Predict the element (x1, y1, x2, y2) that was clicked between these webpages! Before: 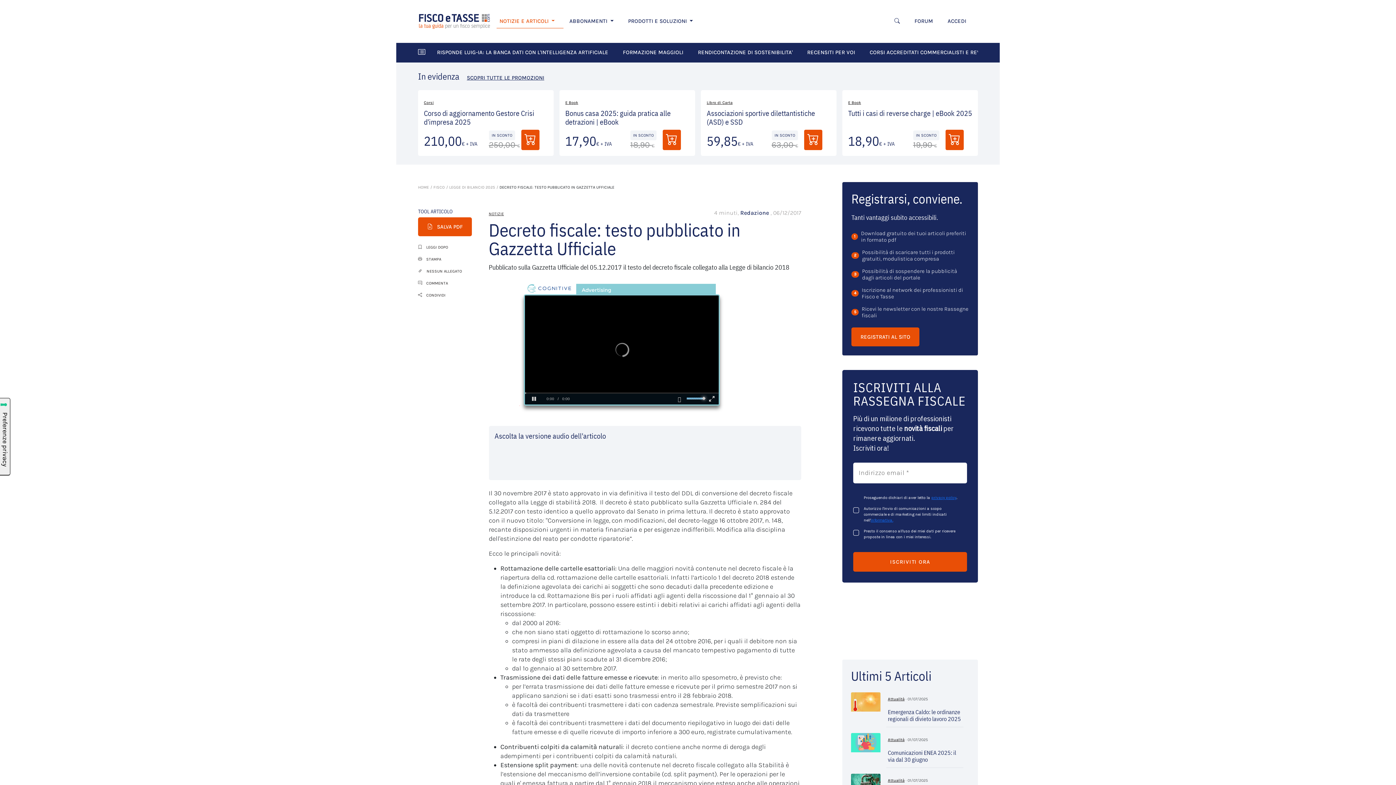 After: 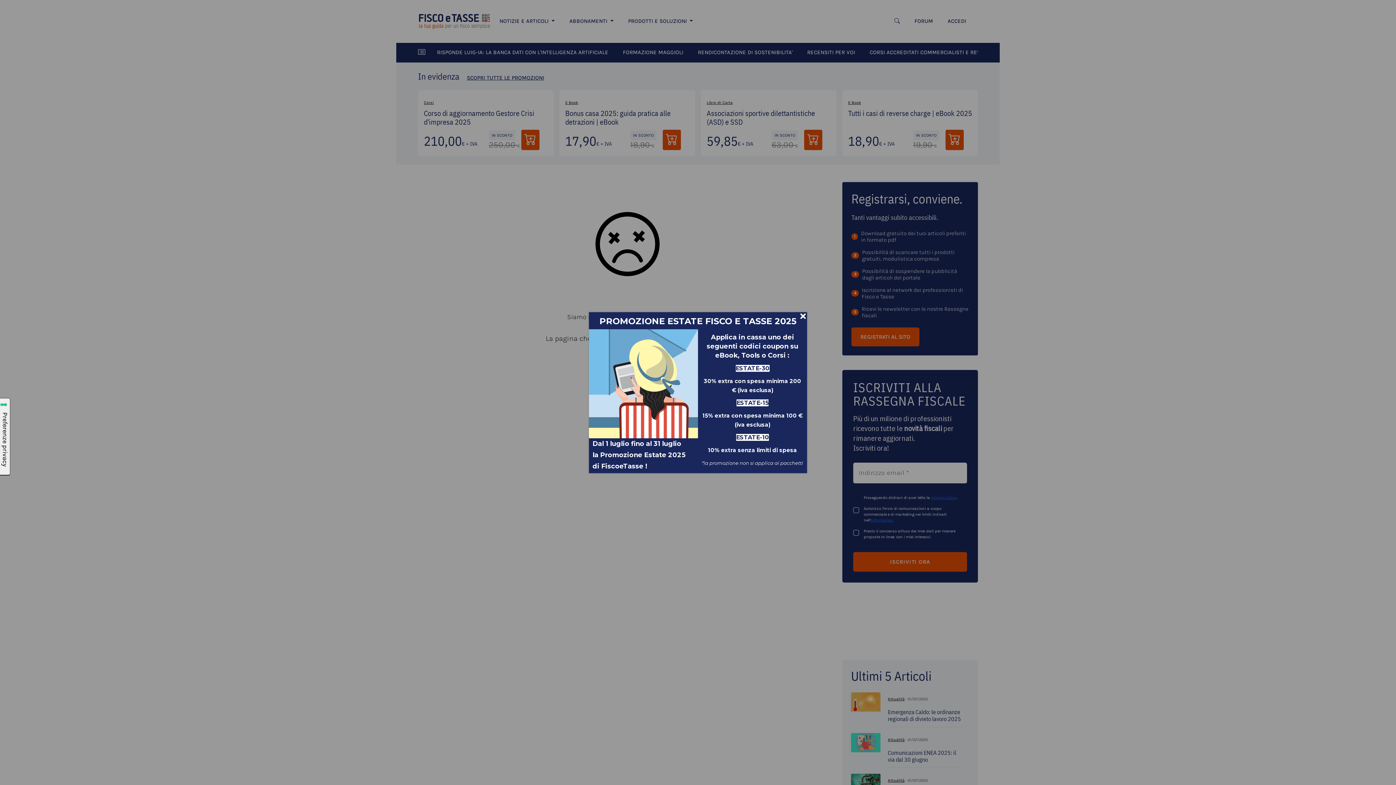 Action: bbox: (740, 209, 770, 216) label: Redazione 